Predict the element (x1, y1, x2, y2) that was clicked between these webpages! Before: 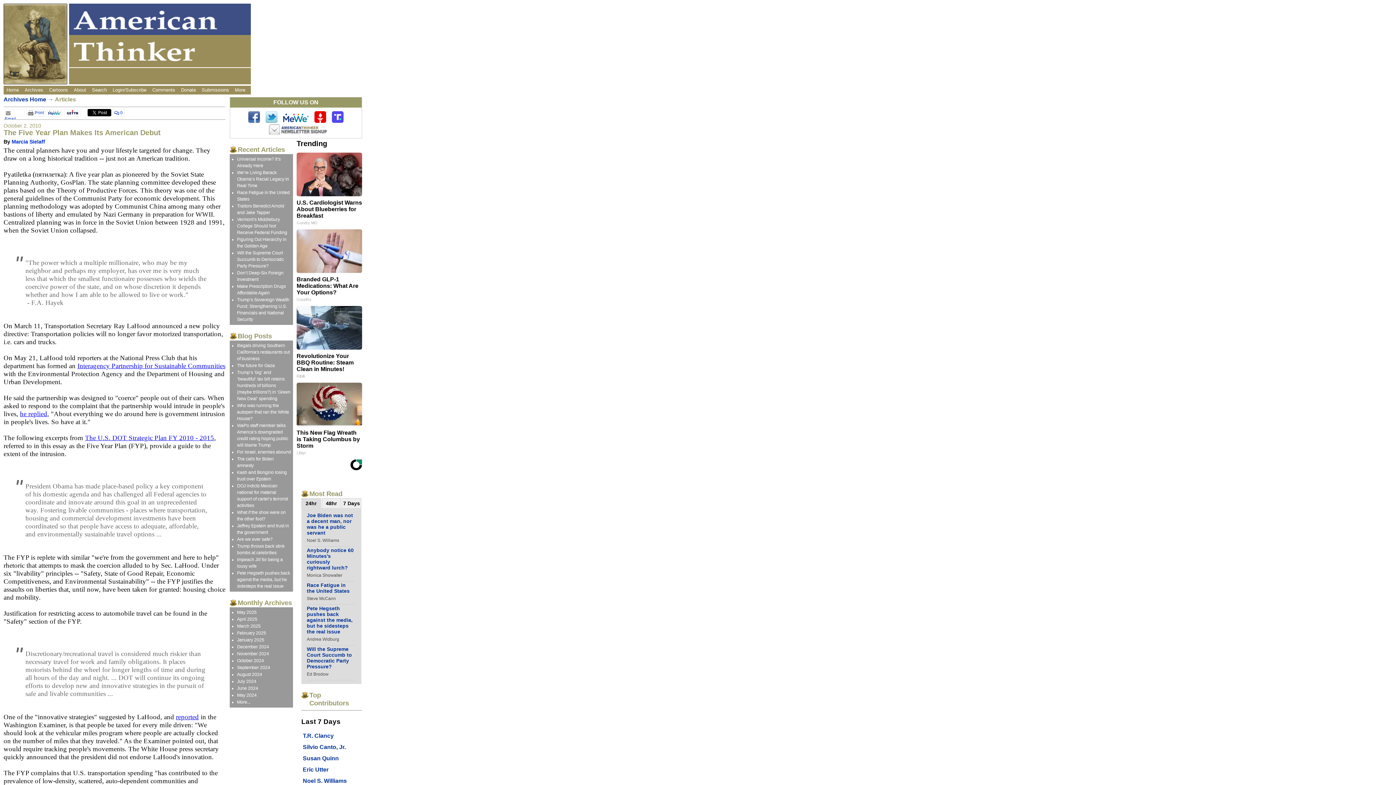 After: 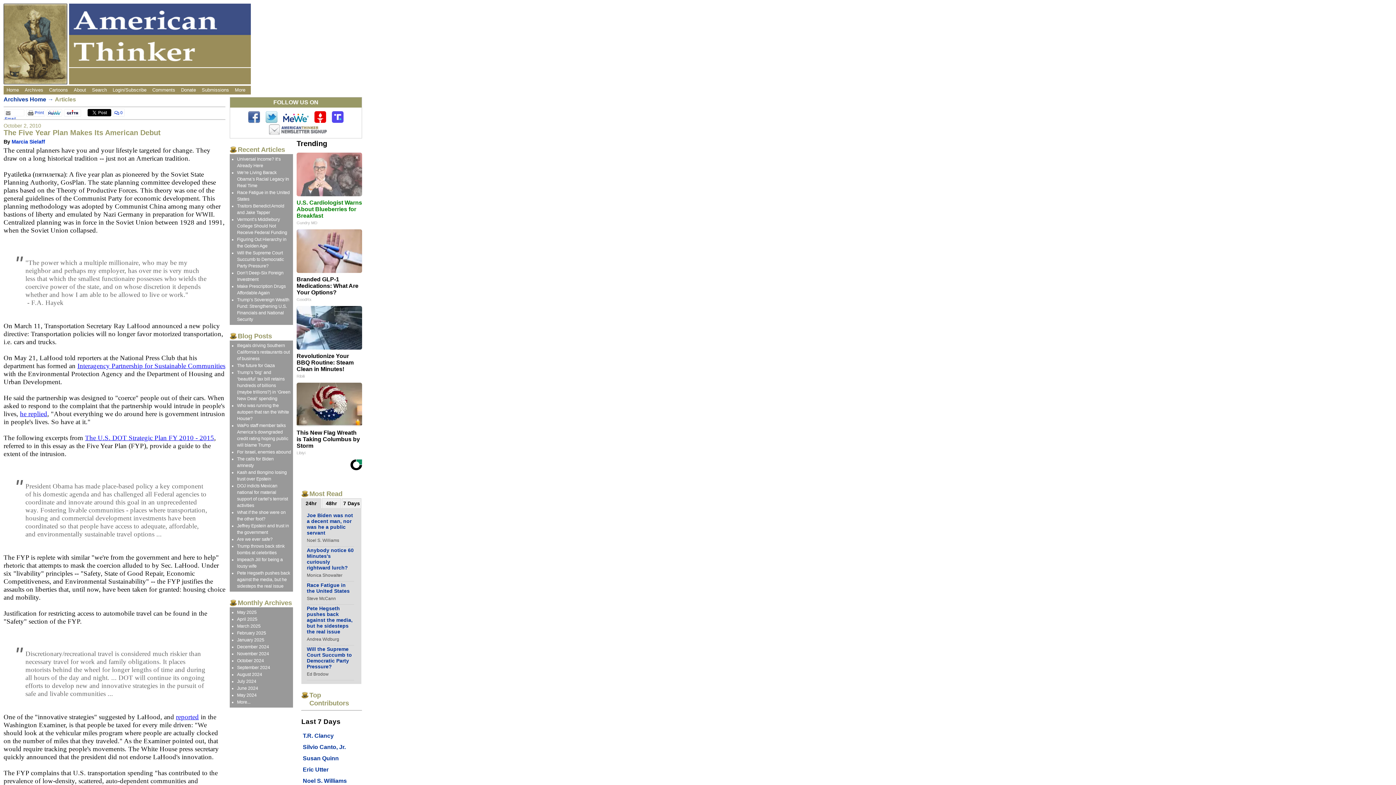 Action: label: U.S. Cardiologist Warns About Blueberries for Breakfast
Gundry MD bbox: (296, 152, 362, 225)